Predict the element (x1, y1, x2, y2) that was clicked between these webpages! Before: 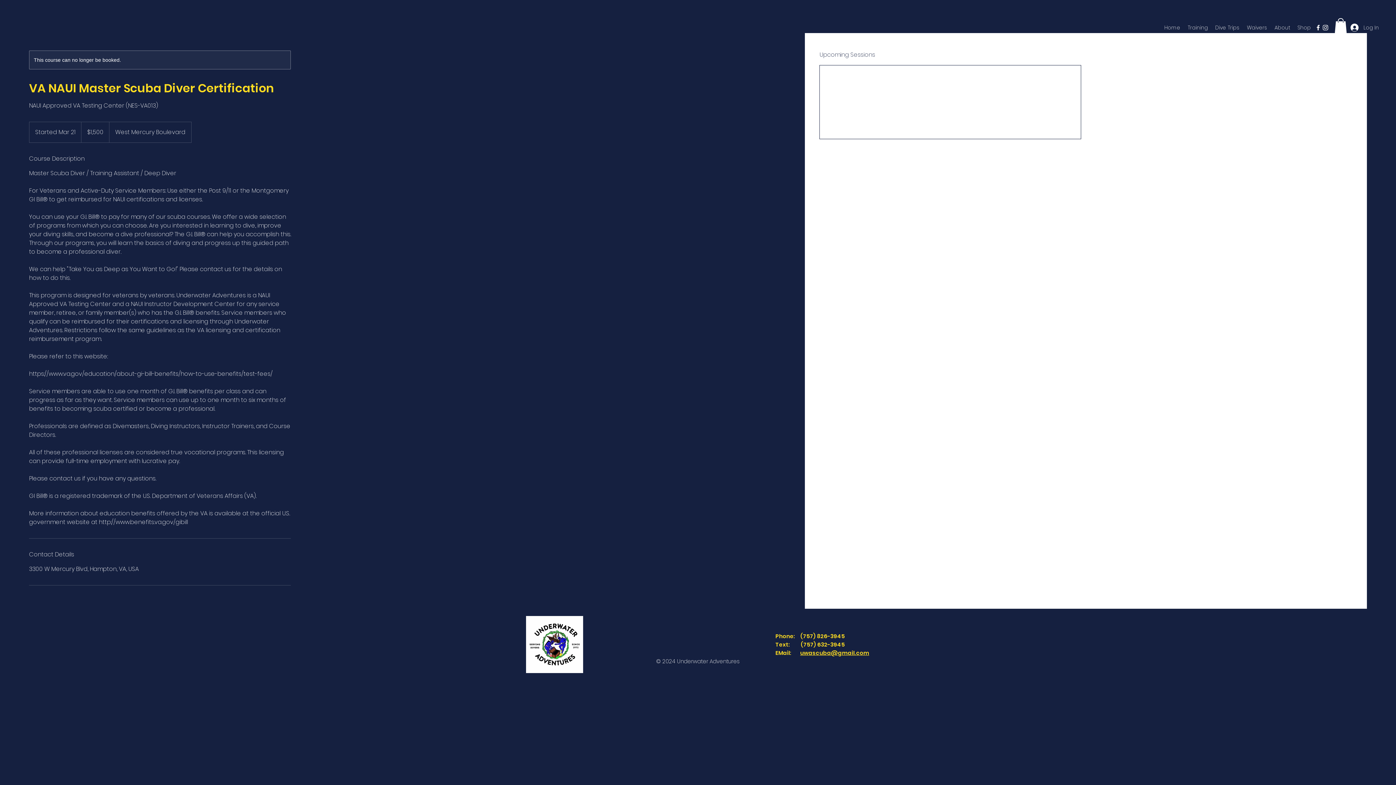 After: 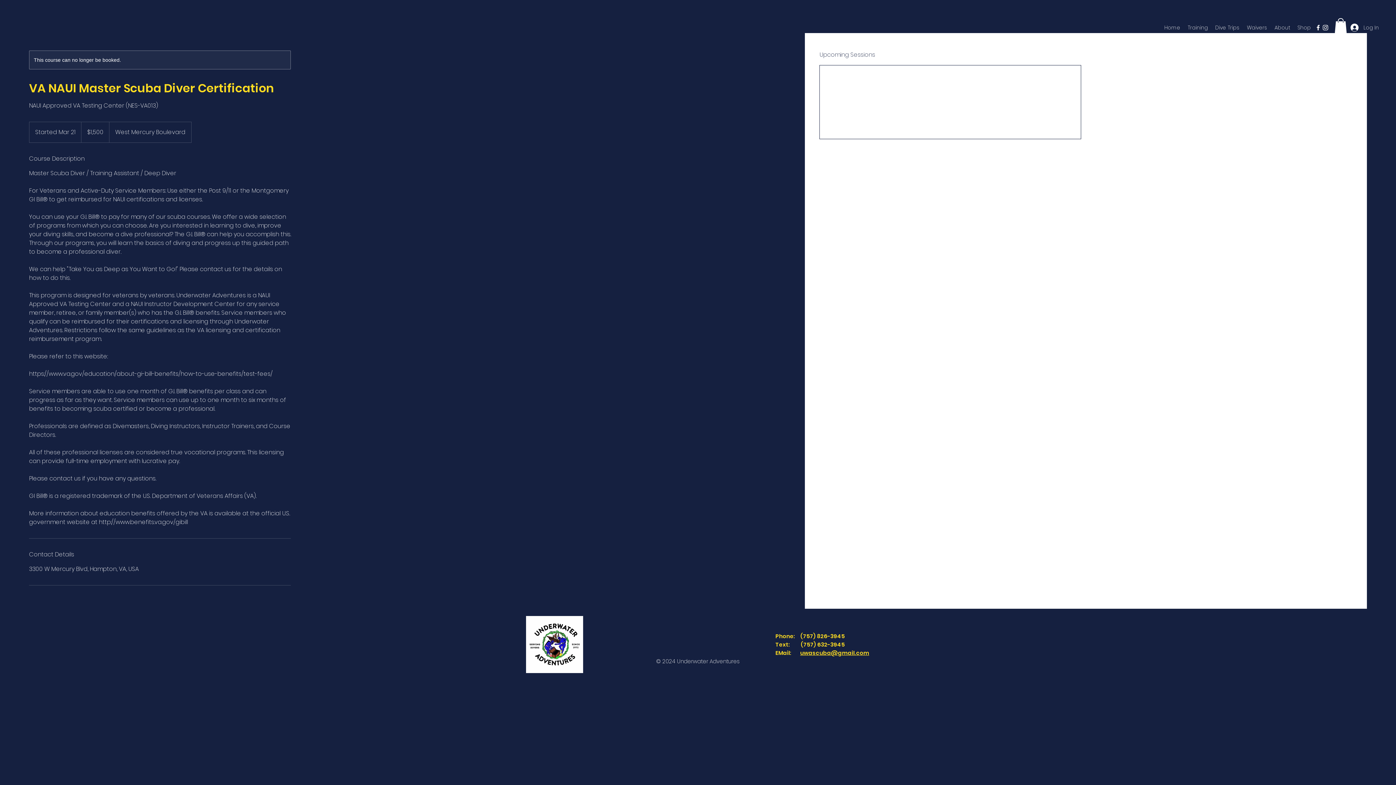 Action: bbox: (1314, 24, 1322, 31) label: facebook